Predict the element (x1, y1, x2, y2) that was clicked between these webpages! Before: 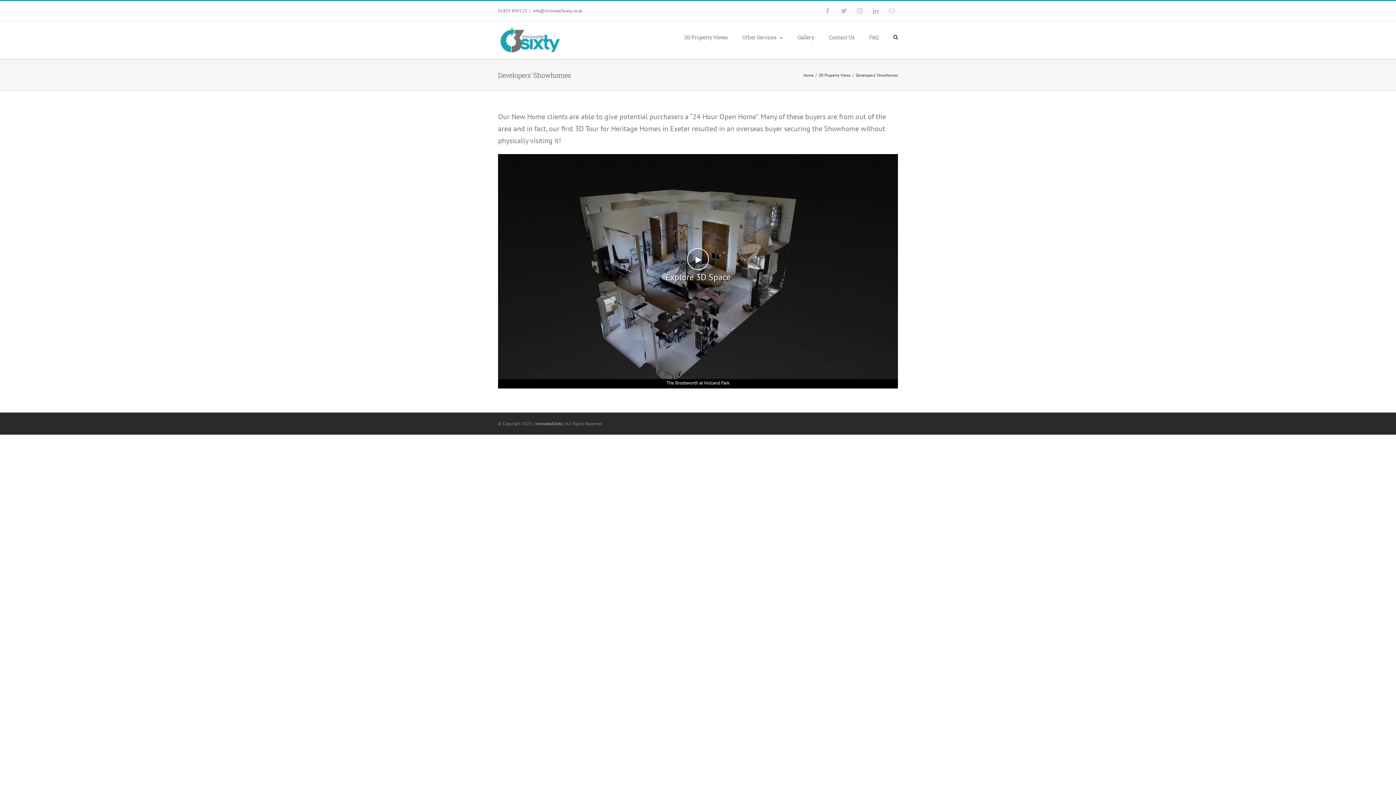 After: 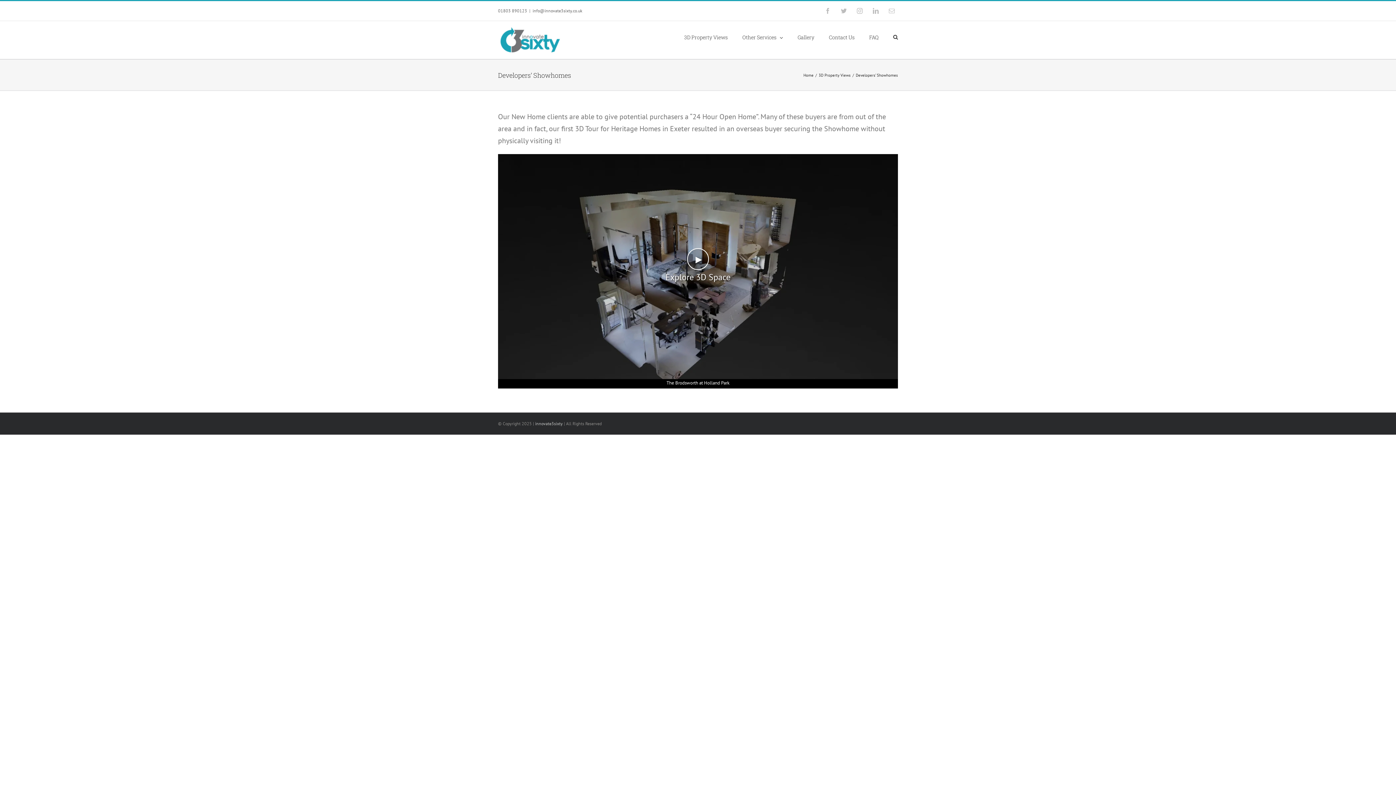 Action: bbox: (532, 8, 582, 13) label: info@innovate3sixty.co.uk